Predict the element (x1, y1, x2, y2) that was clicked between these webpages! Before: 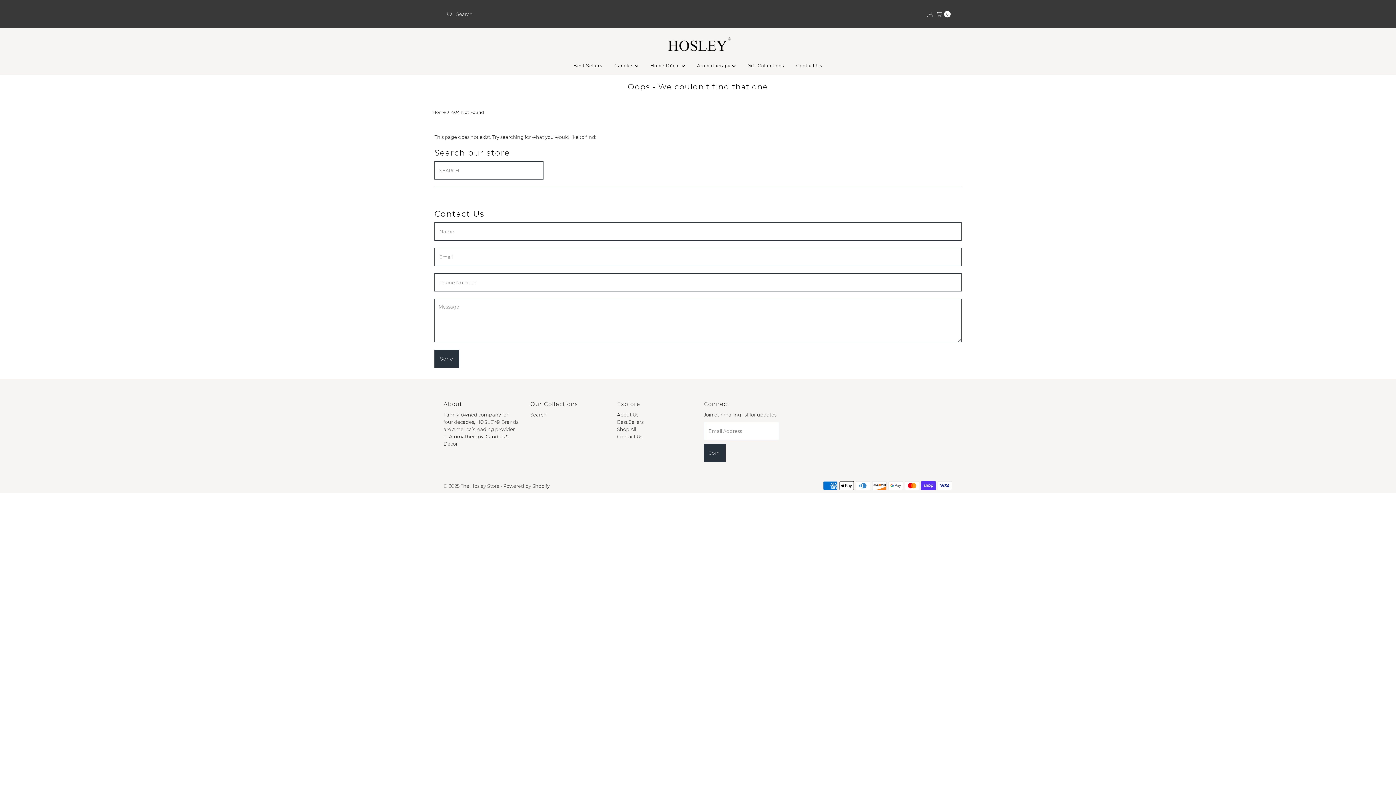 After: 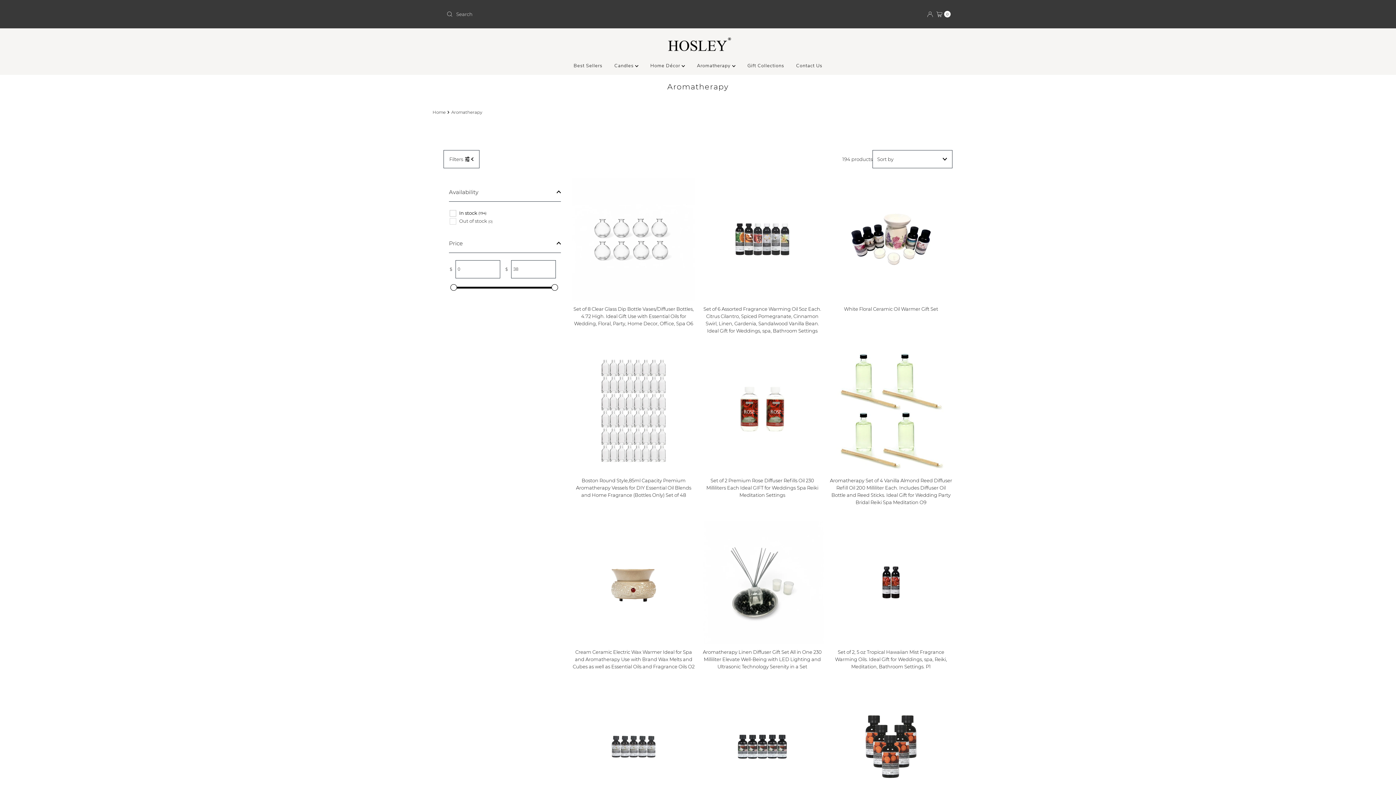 Action: label: Aromatherapy  bbox: (691, 60, 741, 71)